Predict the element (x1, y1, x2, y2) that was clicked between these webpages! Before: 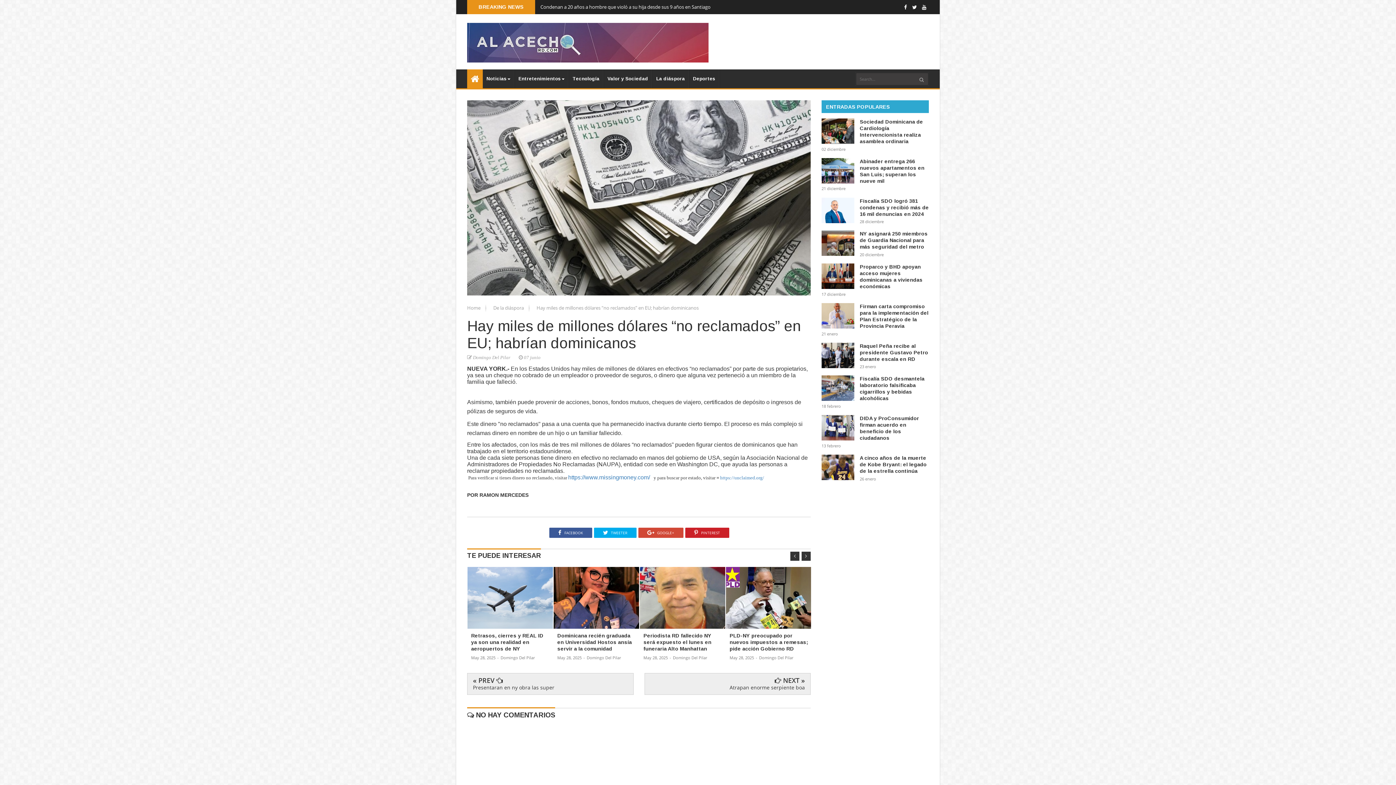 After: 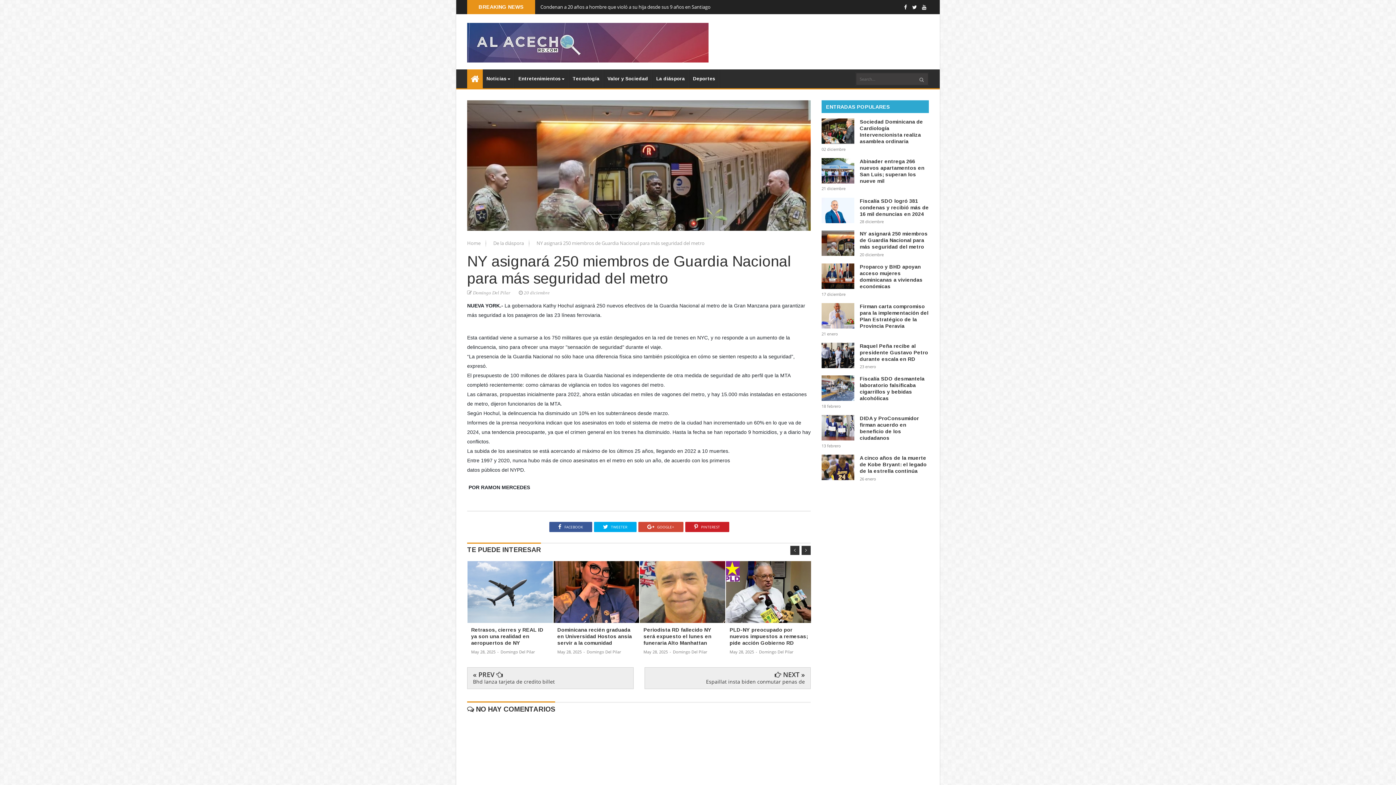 Action: bbox: (821, 230, 929, 250) label: NY asignará 250 miembros de Guardia Nacional para más seguridad del metro